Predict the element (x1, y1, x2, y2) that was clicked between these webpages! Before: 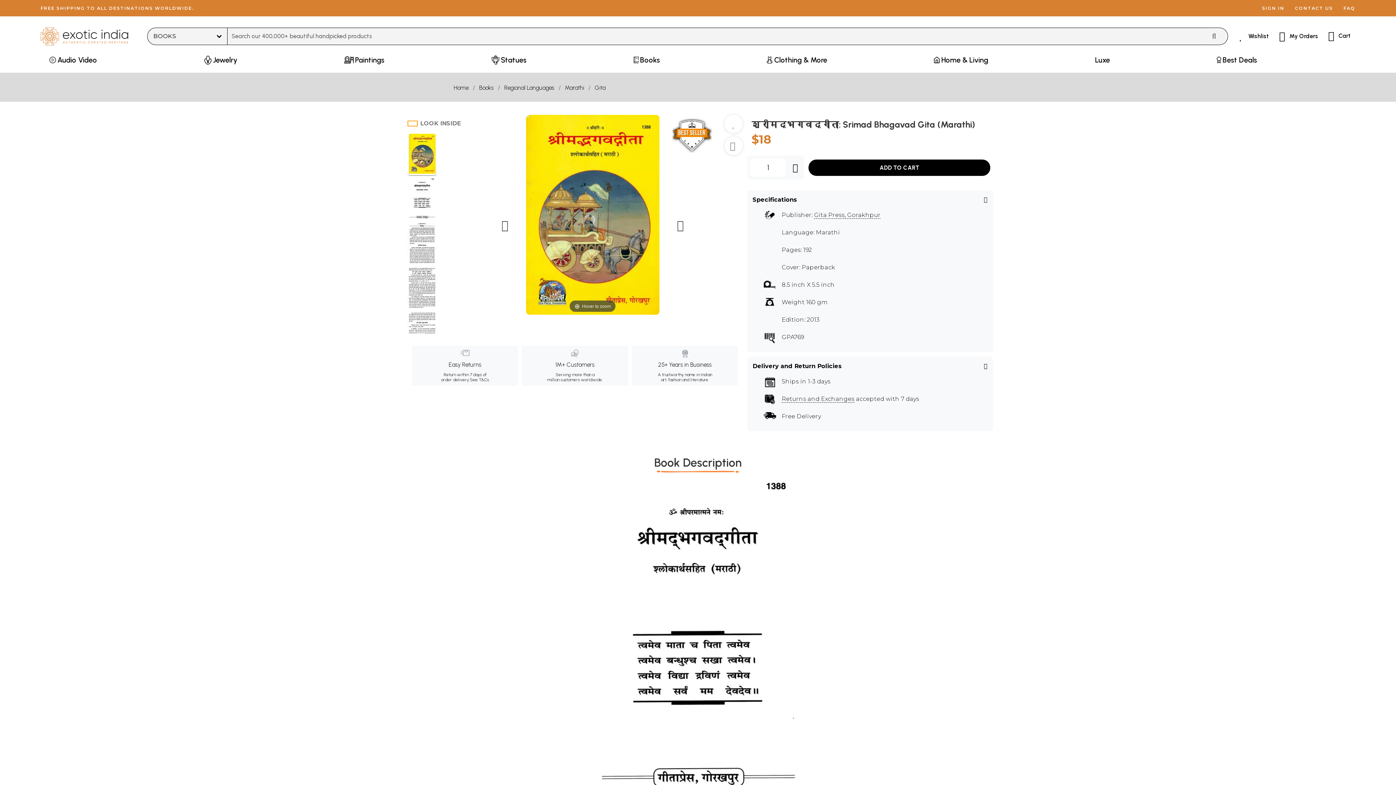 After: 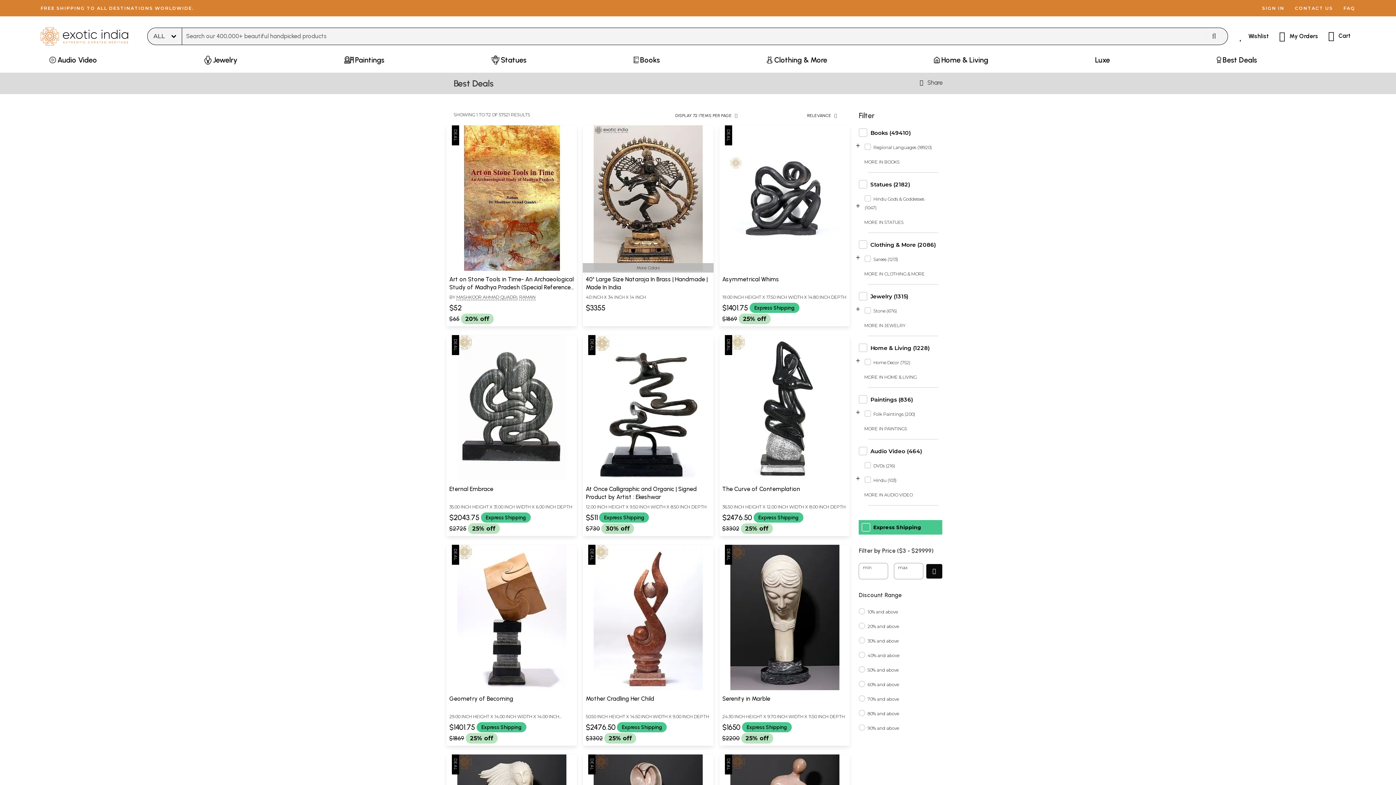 Action: bbox: (1212, 53, 1261, 72) label: Best Deals